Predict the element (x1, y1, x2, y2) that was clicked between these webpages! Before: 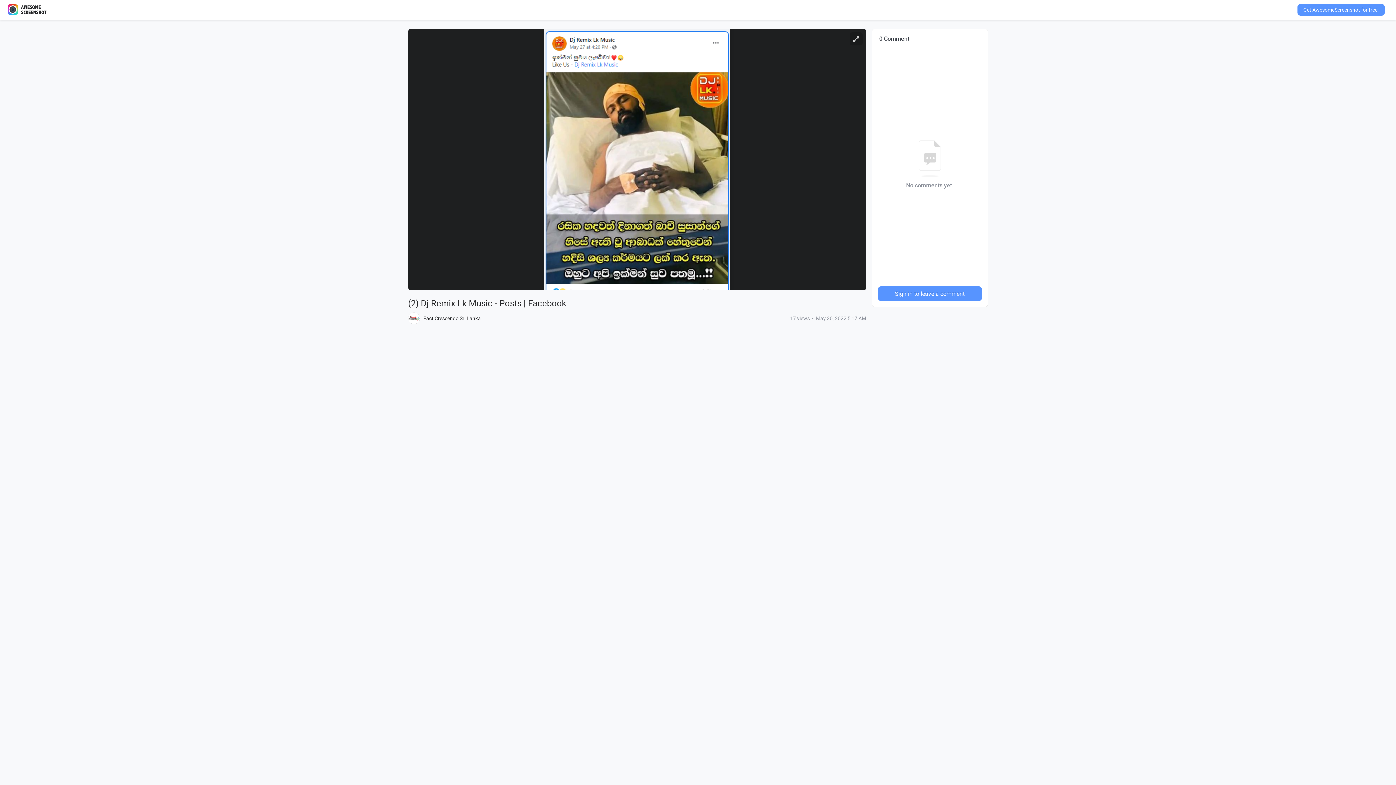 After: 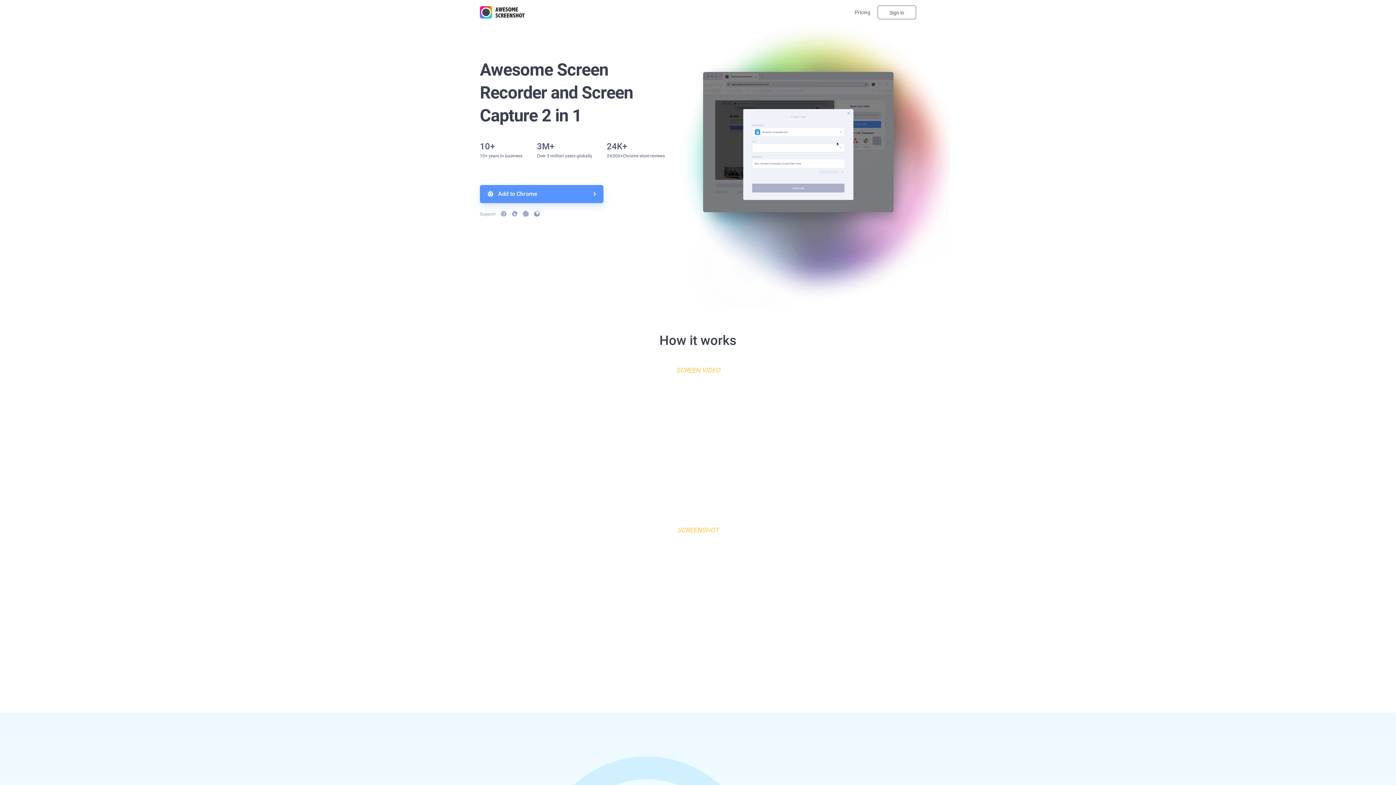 Action: bbox: (7, 4, 46, 14)